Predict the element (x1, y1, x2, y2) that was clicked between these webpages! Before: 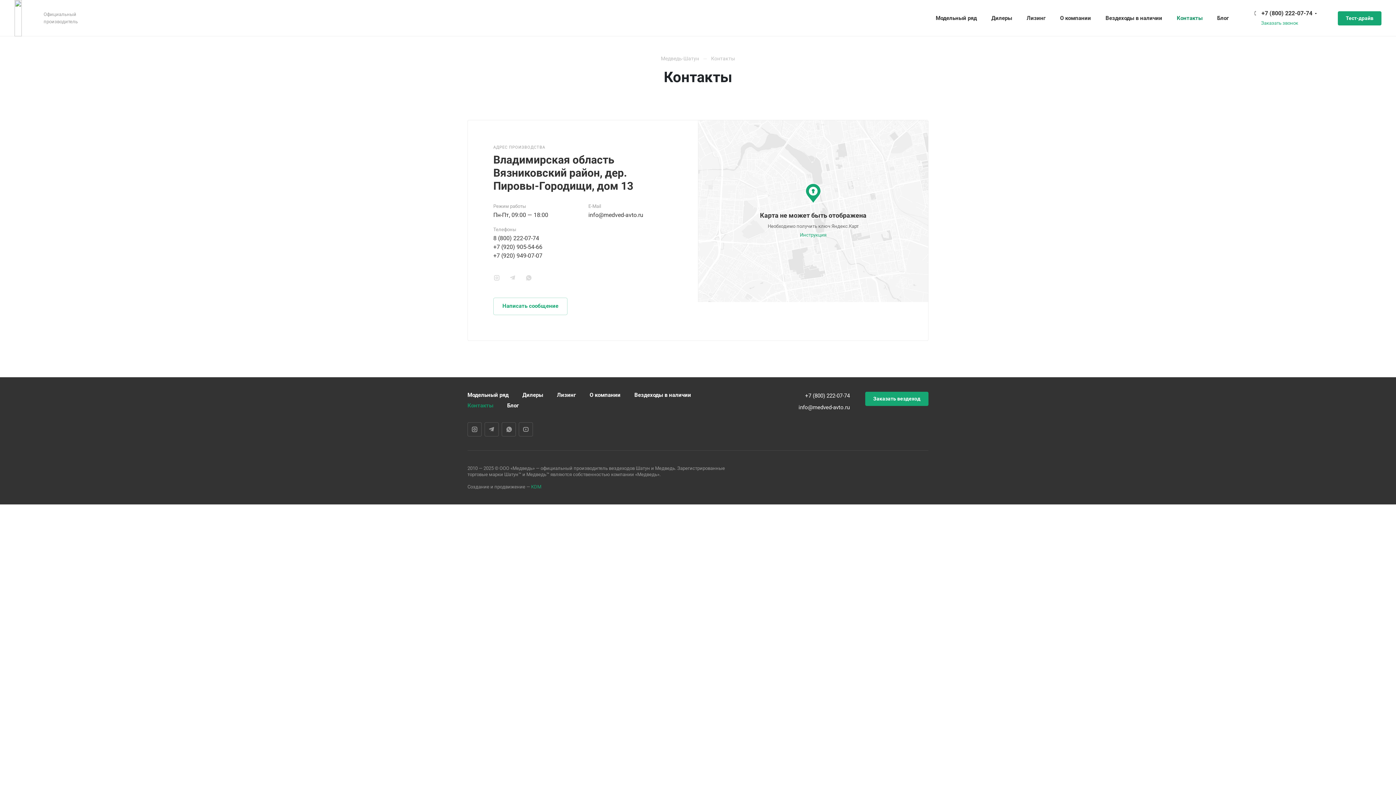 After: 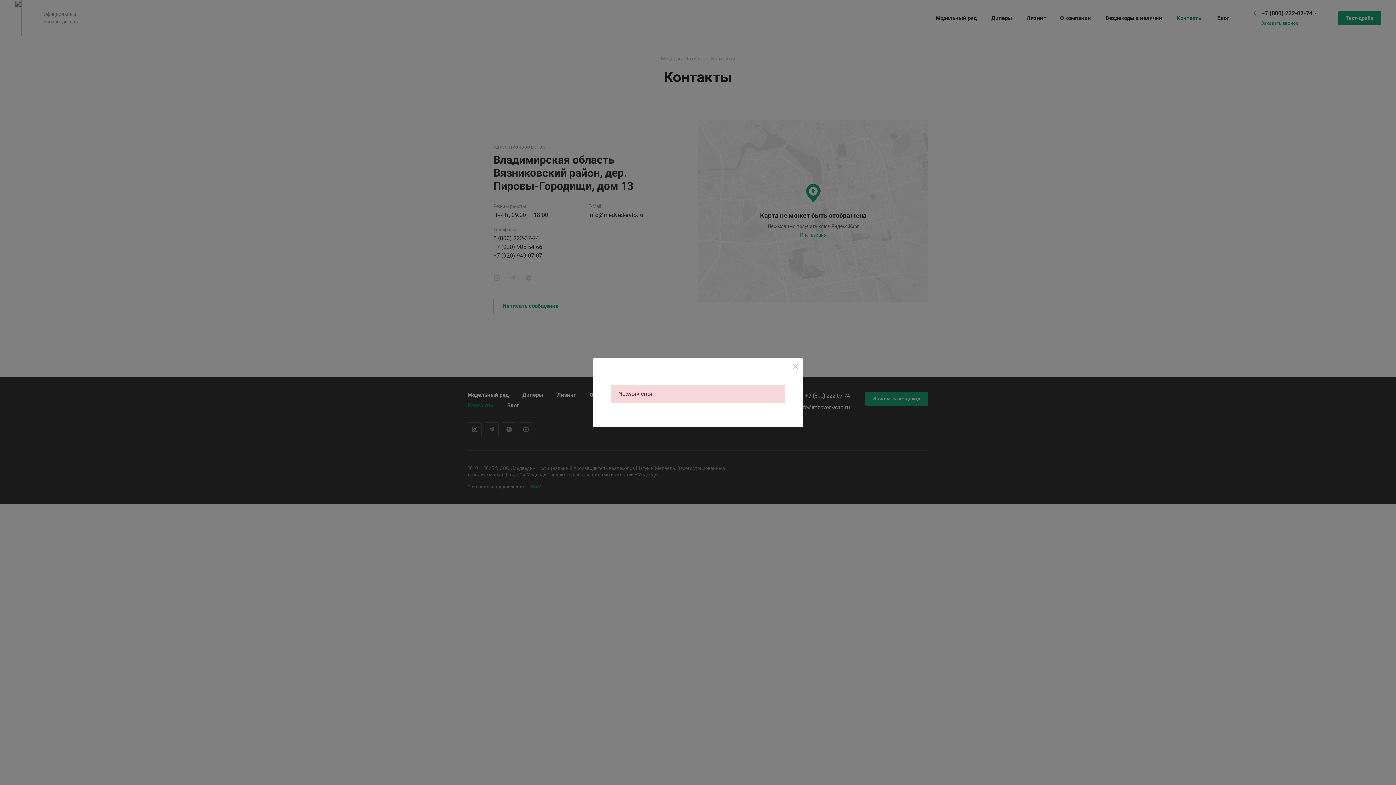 Action: label: Заказать звонок bbox: (1254, 17, 1298, 27)